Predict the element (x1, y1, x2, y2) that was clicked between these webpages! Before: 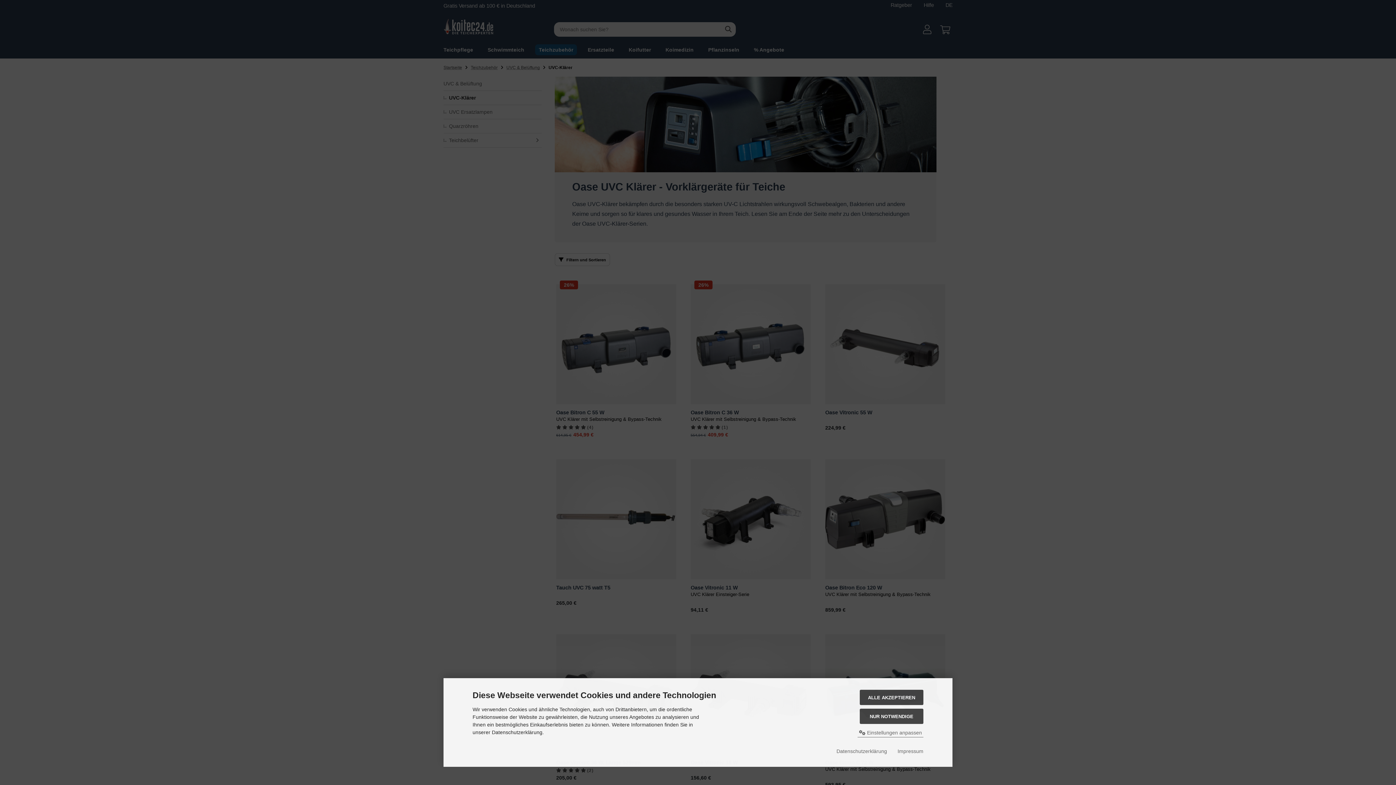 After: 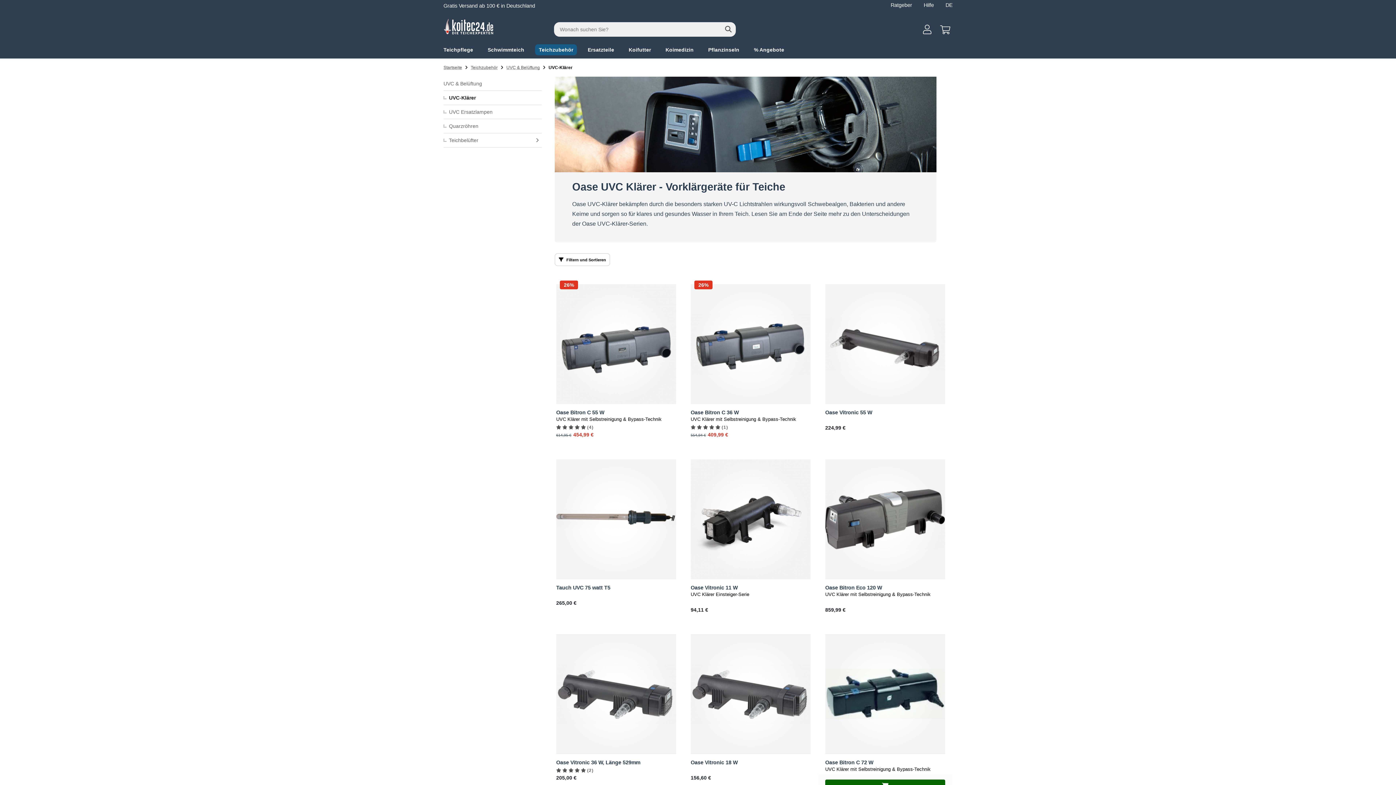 Action: bbox: (860, 690, 923, 705) label: ALLE AKZEPTIEREN